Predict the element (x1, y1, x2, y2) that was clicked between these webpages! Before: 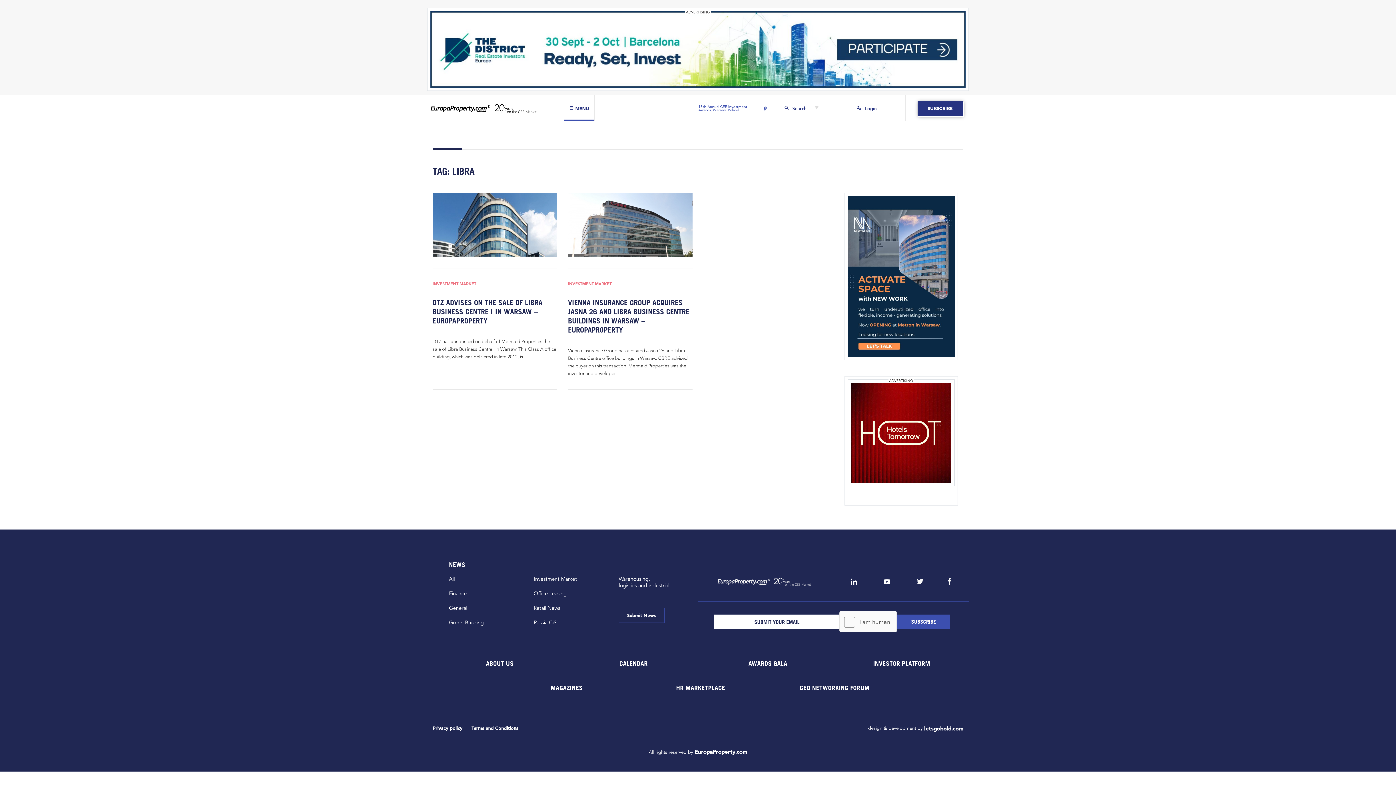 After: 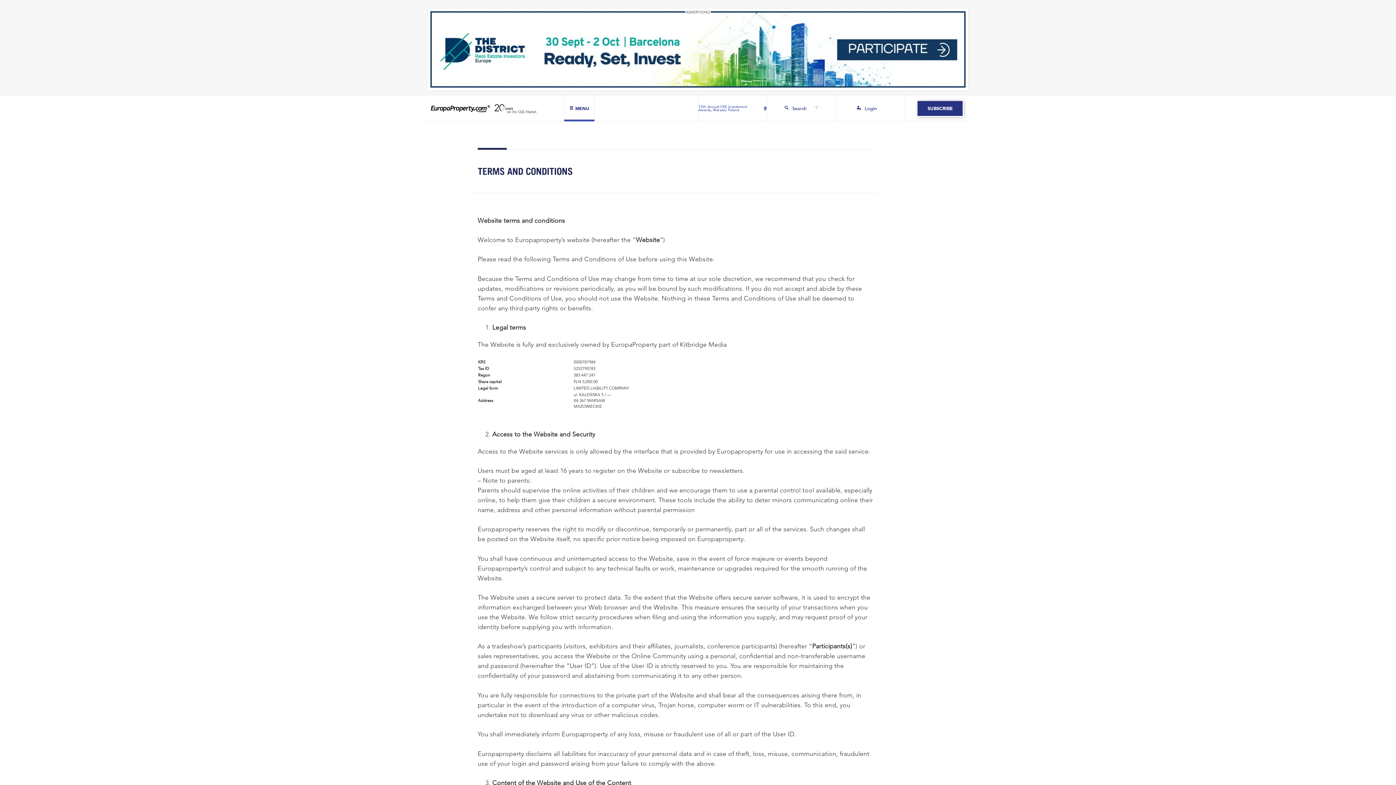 Action: bbox: (471, 725, 518, 731) label: Terms and Conditions